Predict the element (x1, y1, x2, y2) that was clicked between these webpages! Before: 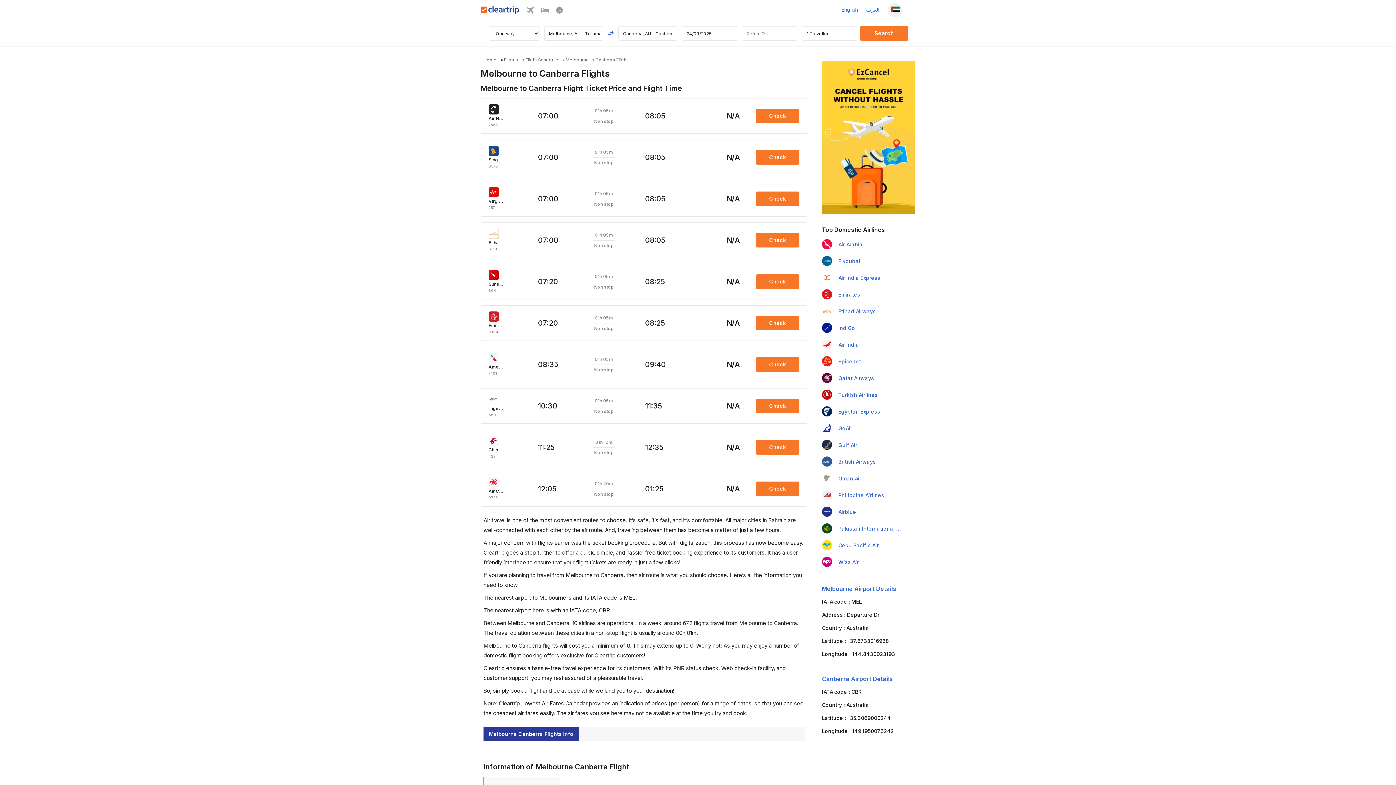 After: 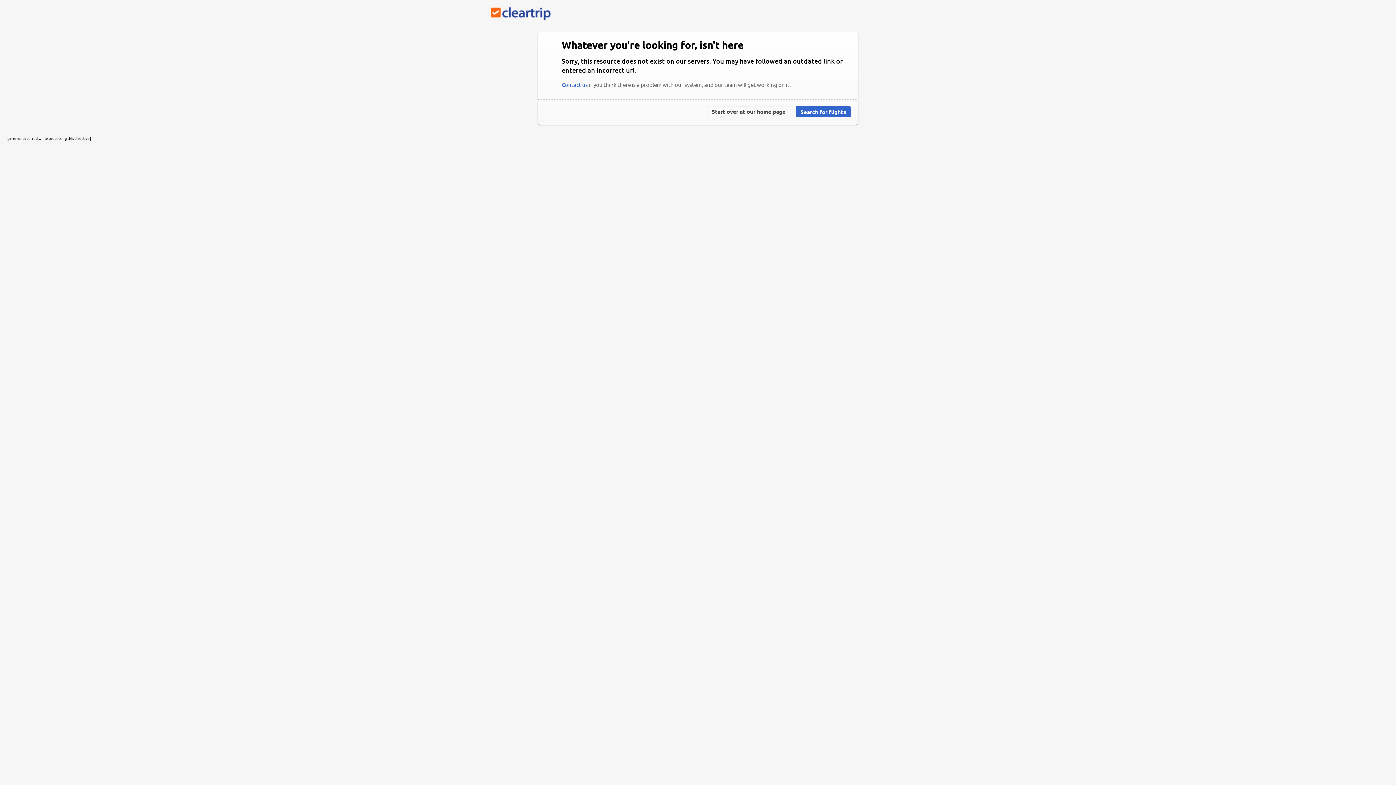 Action: bbox: (822, 585, 896, 592) label: Melbourne Airport Details